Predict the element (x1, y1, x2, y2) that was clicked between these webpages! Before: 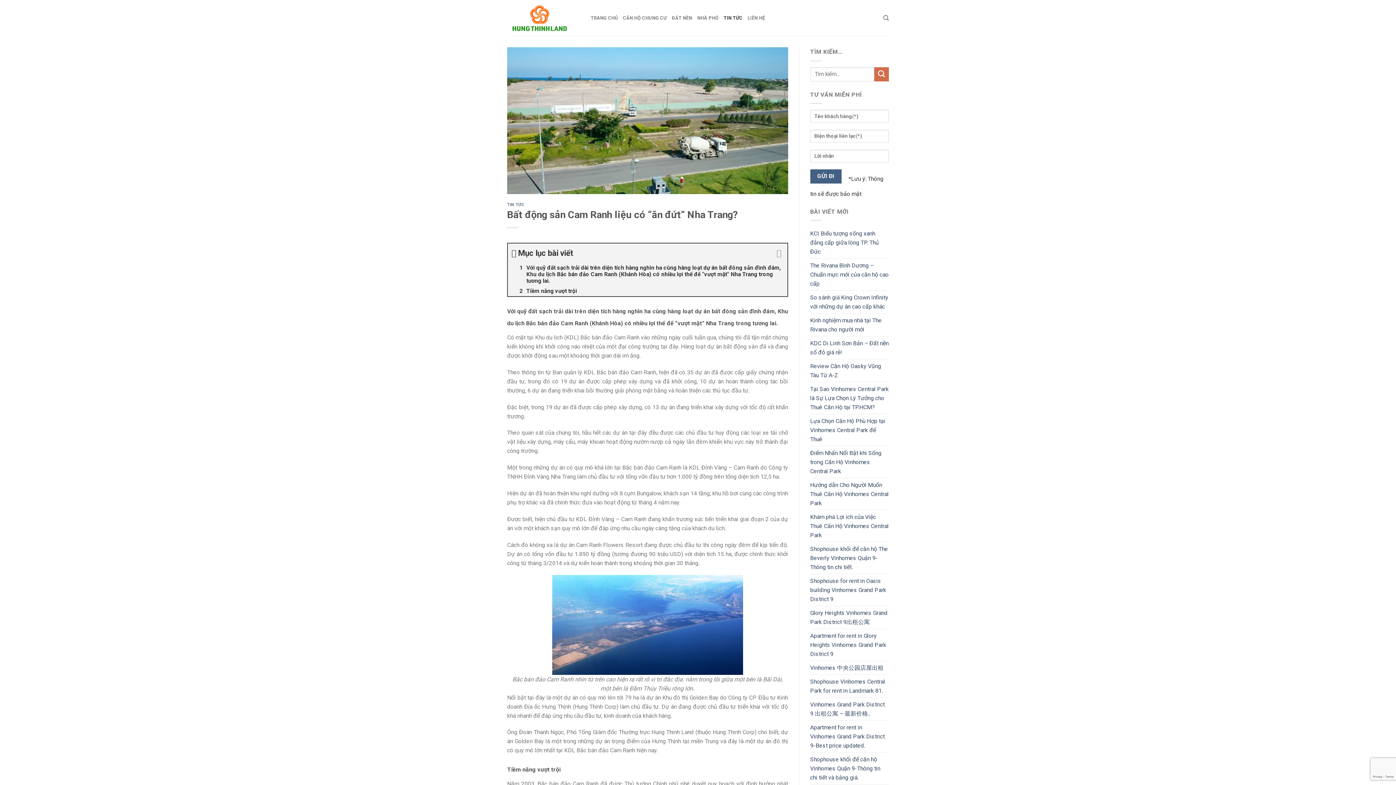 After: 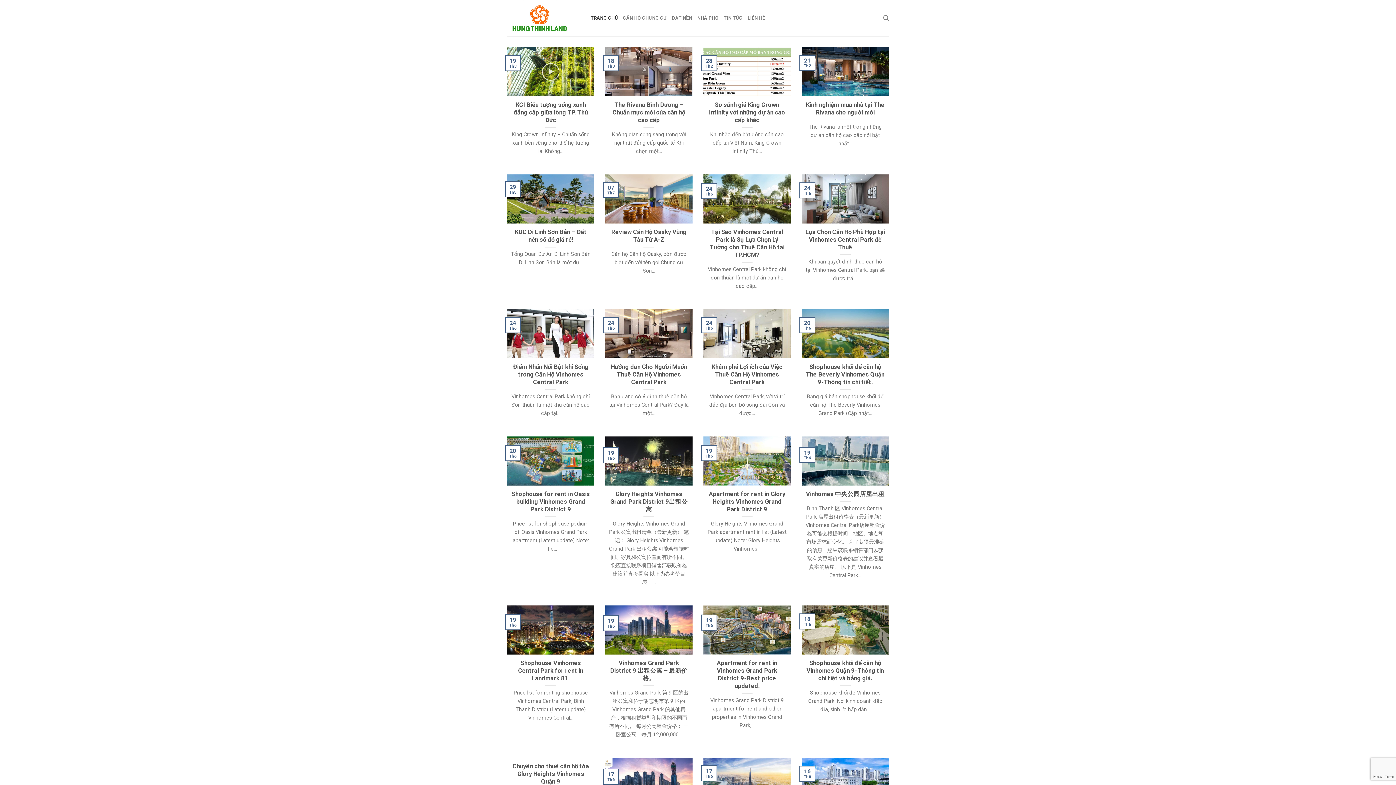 Action: bbox: (507, 0, 580, 36)